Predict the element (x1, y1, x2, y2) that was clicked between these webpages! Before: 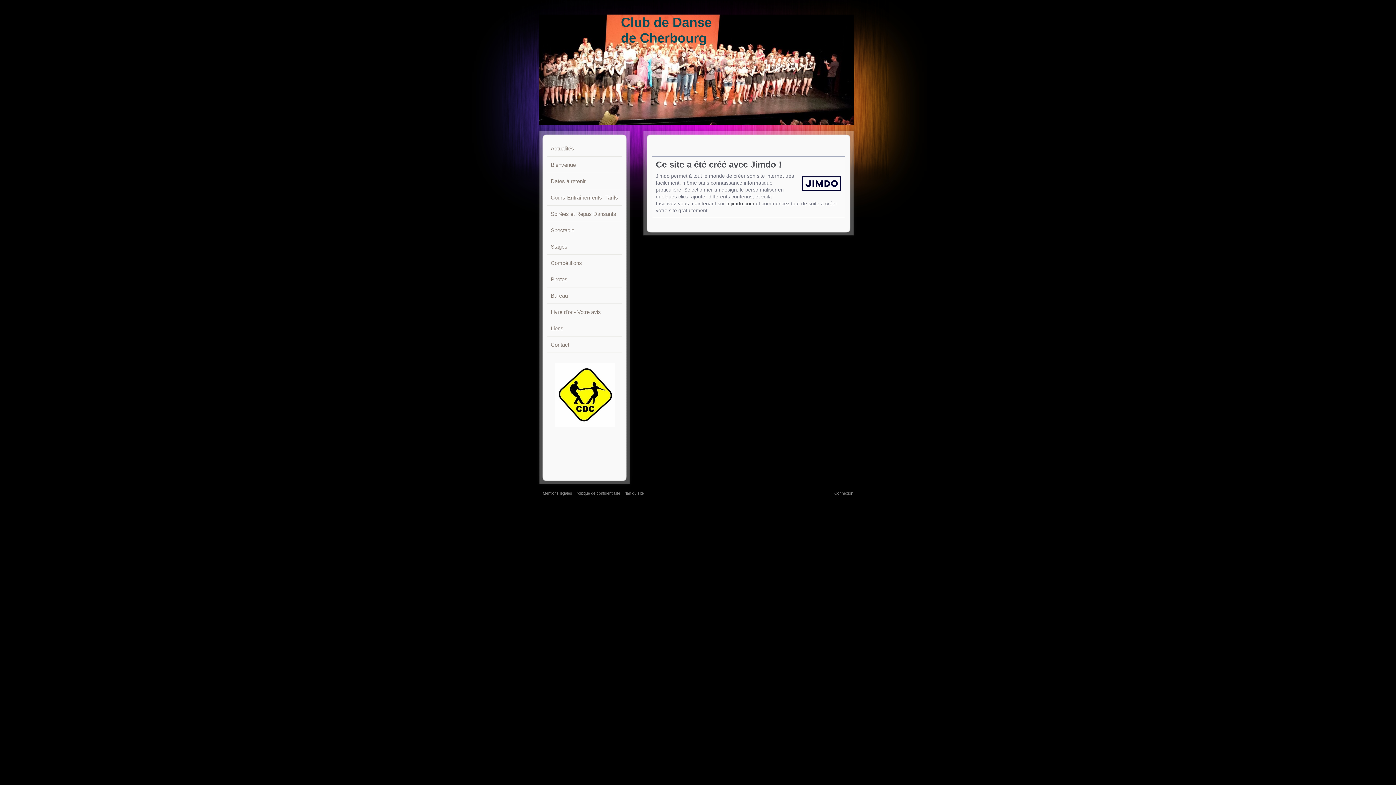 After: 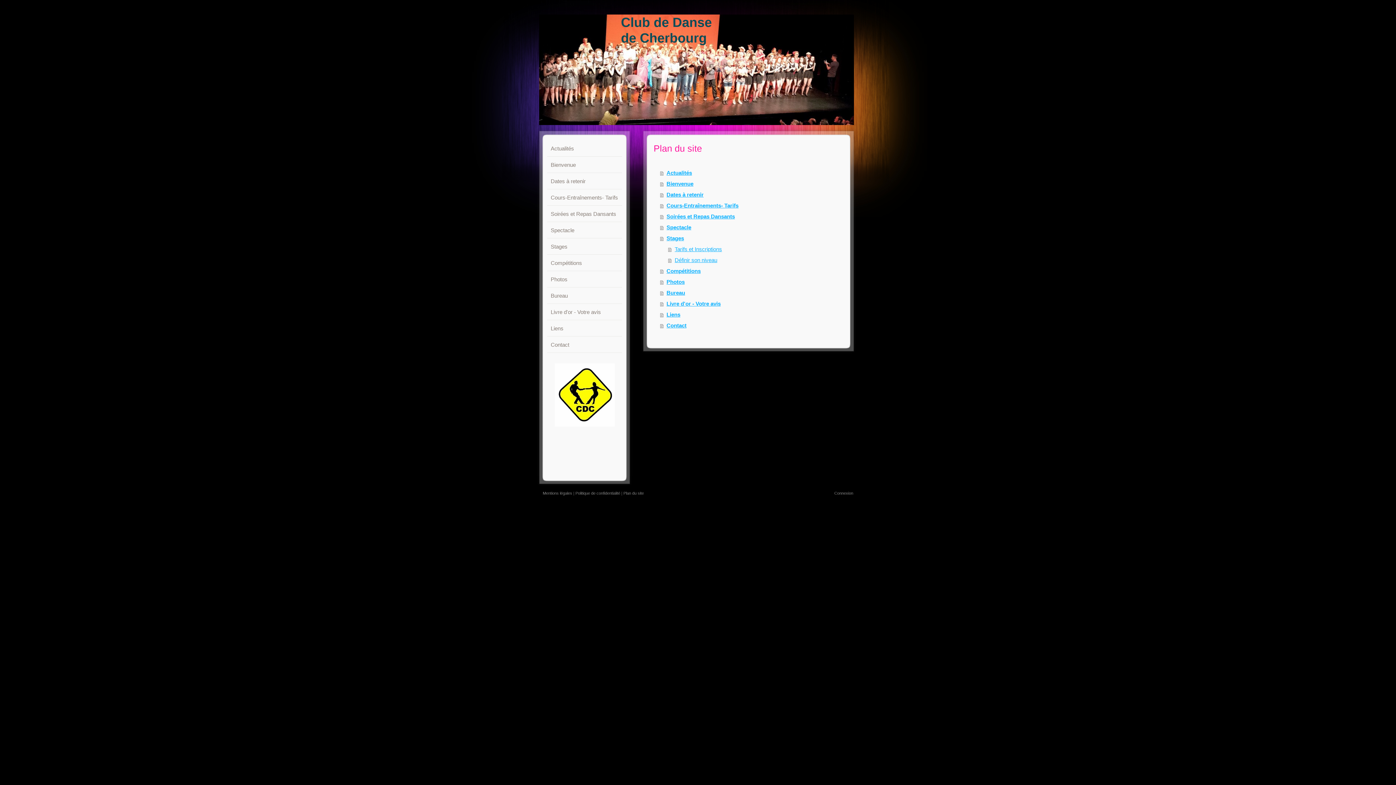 Action: label: Plan du site bbox: (623, 491, 644, 495)